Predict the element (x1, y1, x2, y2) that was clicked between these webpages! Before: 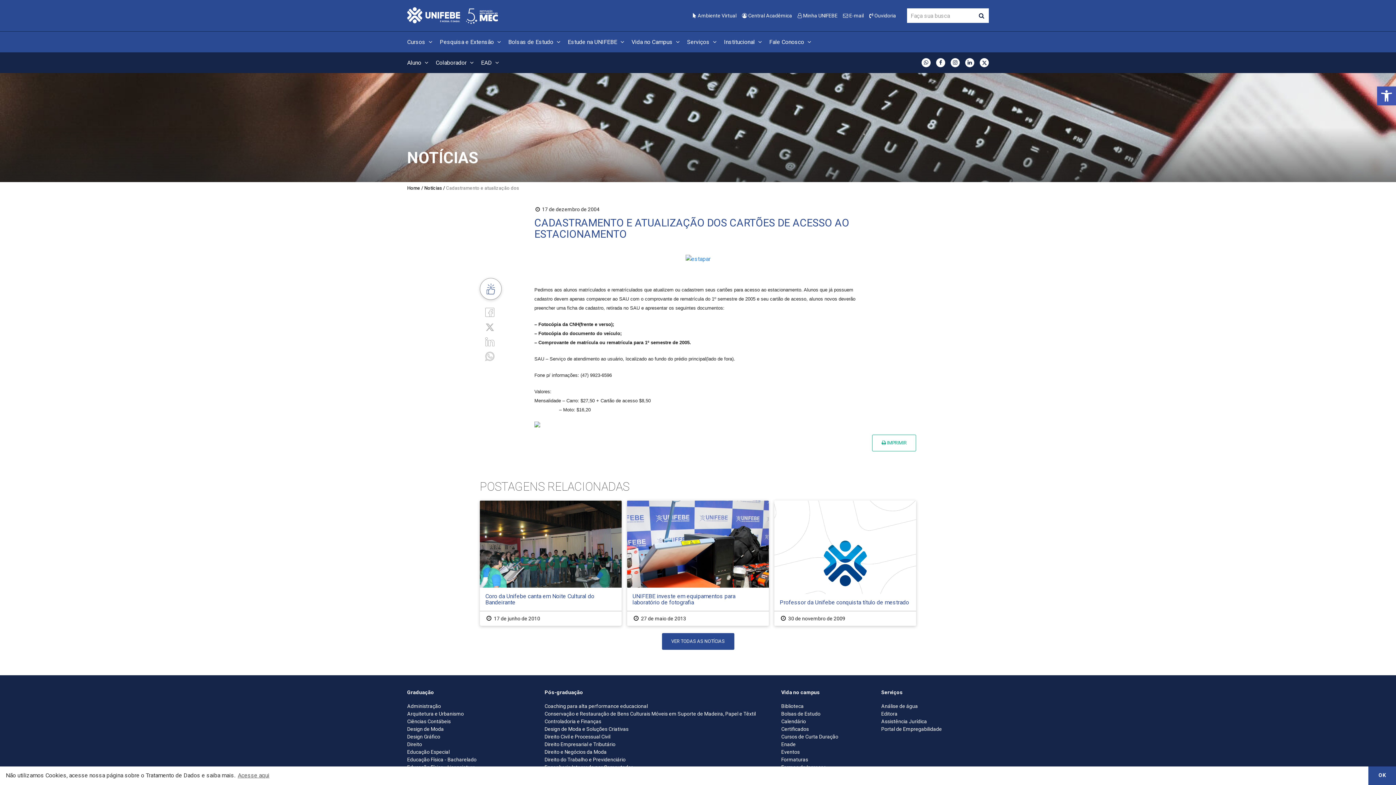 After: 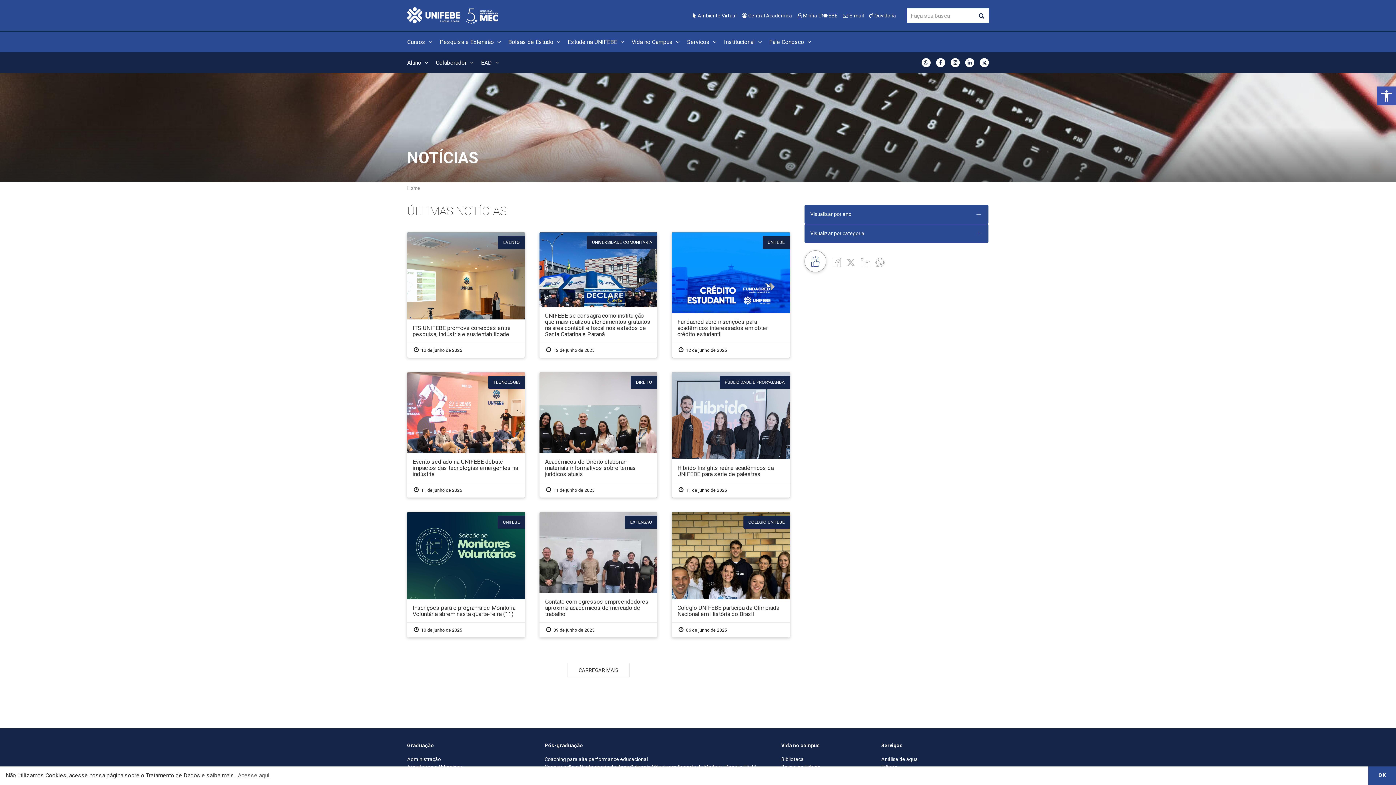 Action: label: Notícias bbox: (424, 185, 442, 190)